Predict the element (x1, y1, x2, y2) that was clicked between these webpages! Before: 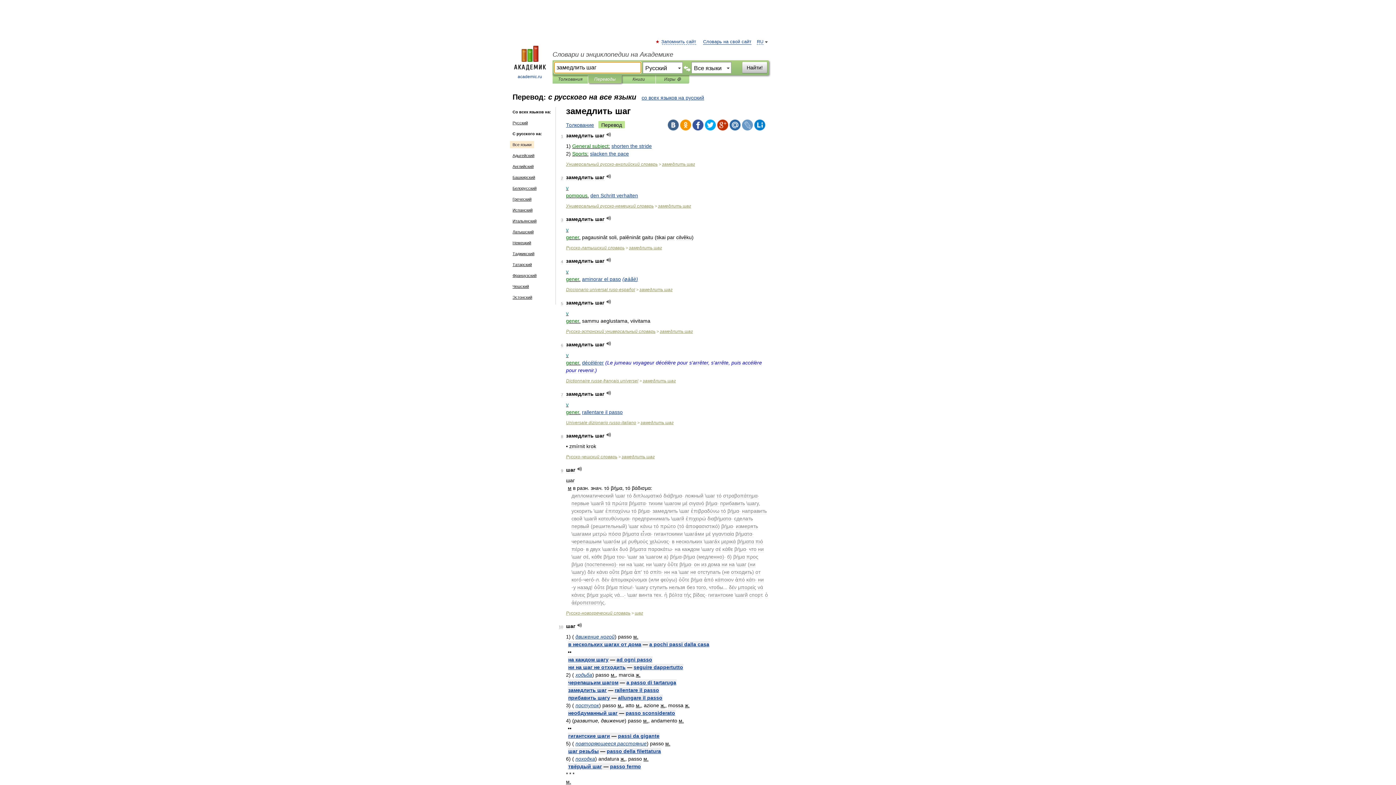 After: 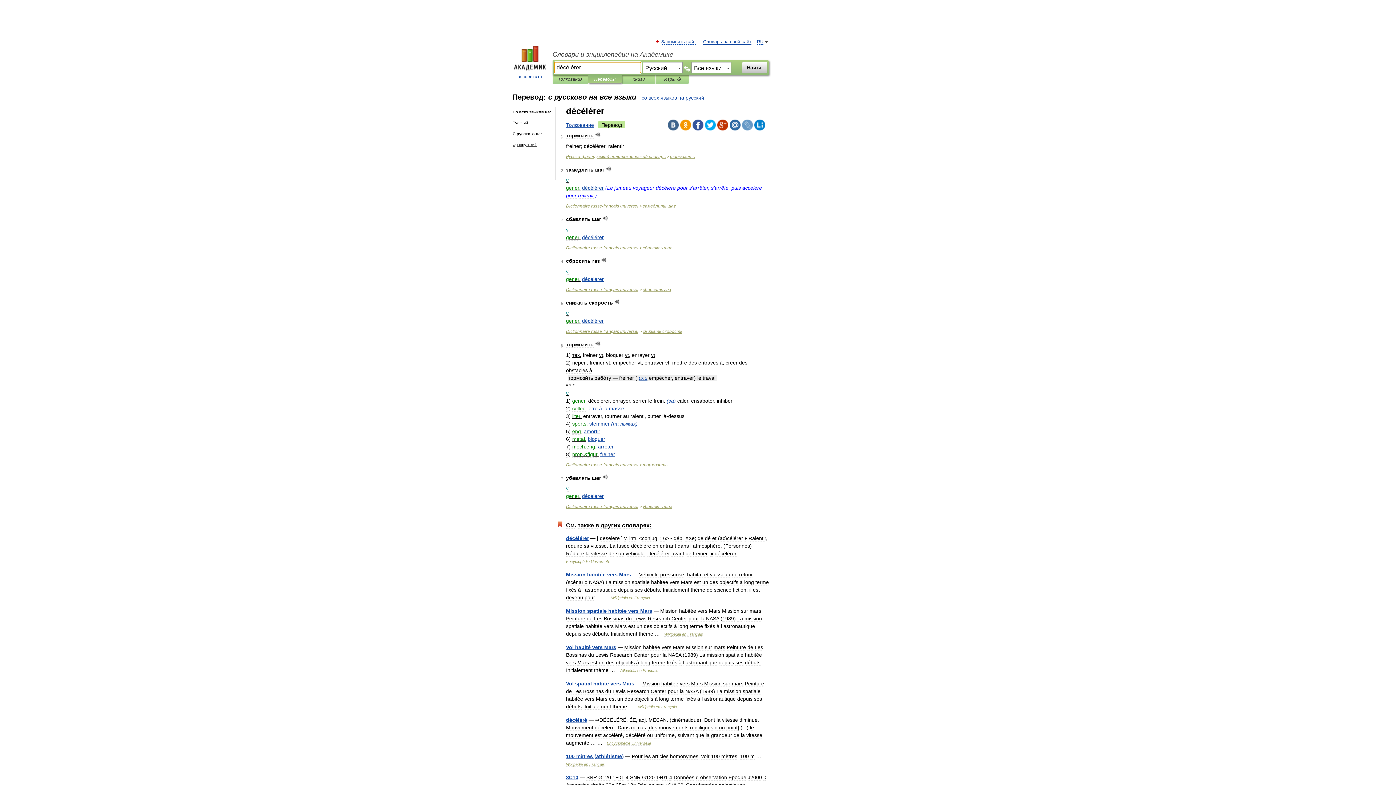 Action: label: décélérer bbox: (582, 360, 604, 365)